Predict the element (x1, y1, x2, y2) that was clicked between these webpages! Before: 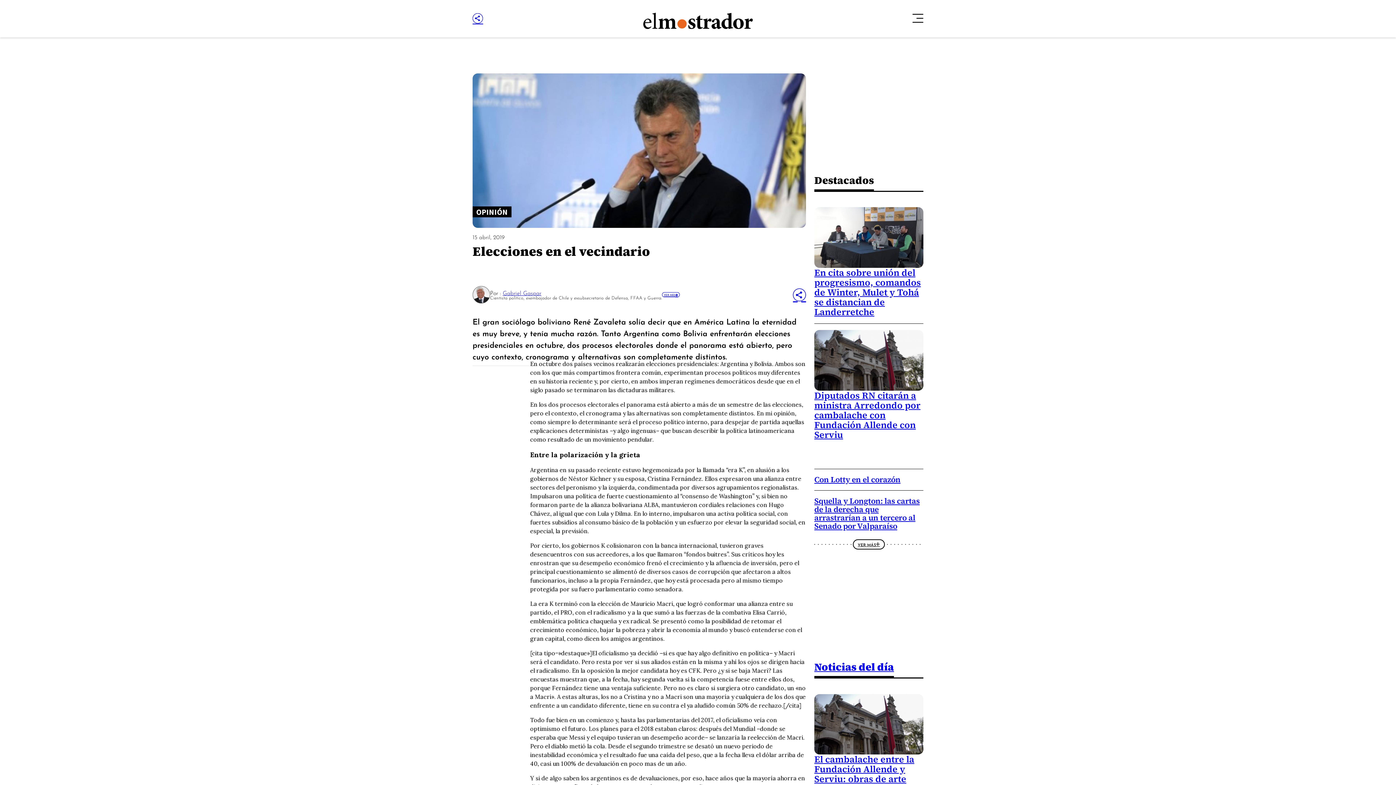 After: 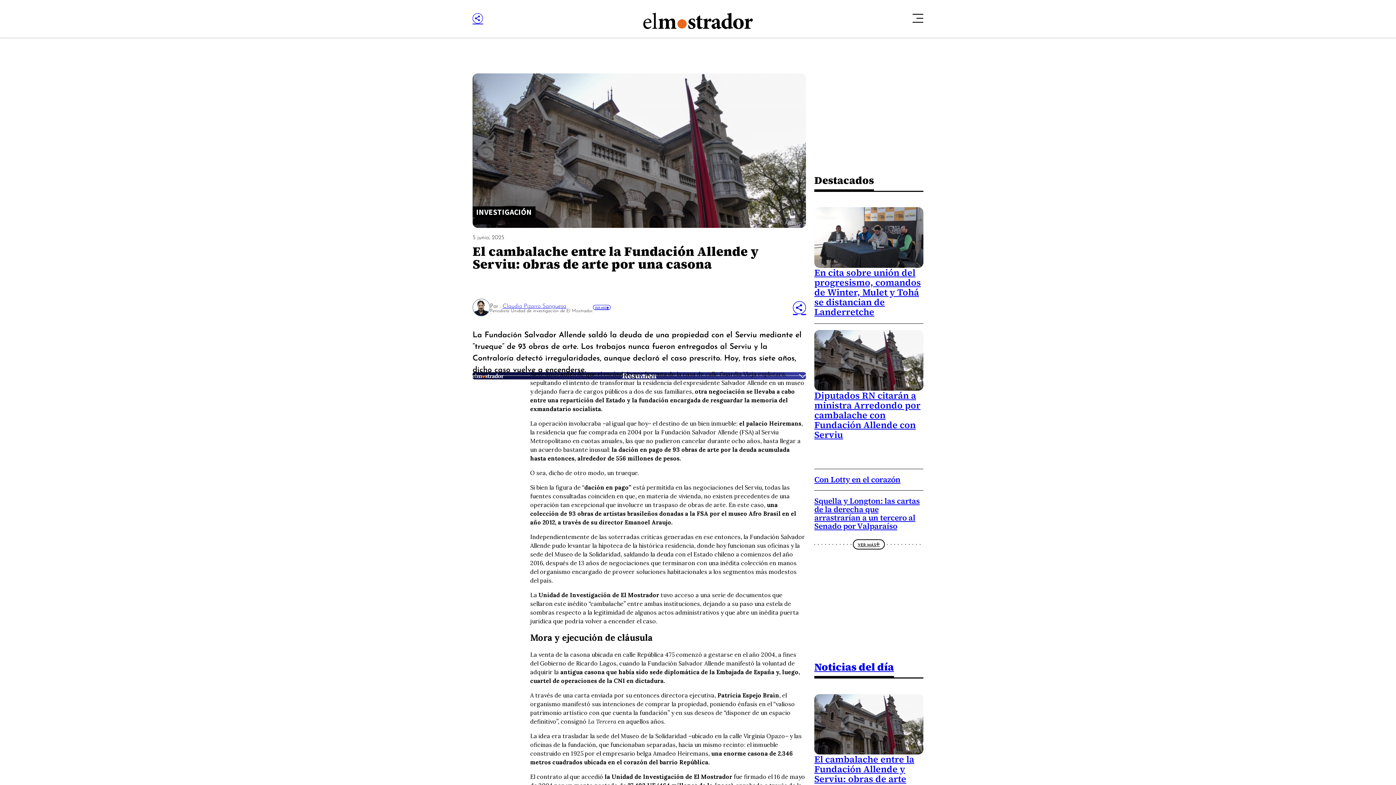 Action: bbox: (814, 694, 923, 755)